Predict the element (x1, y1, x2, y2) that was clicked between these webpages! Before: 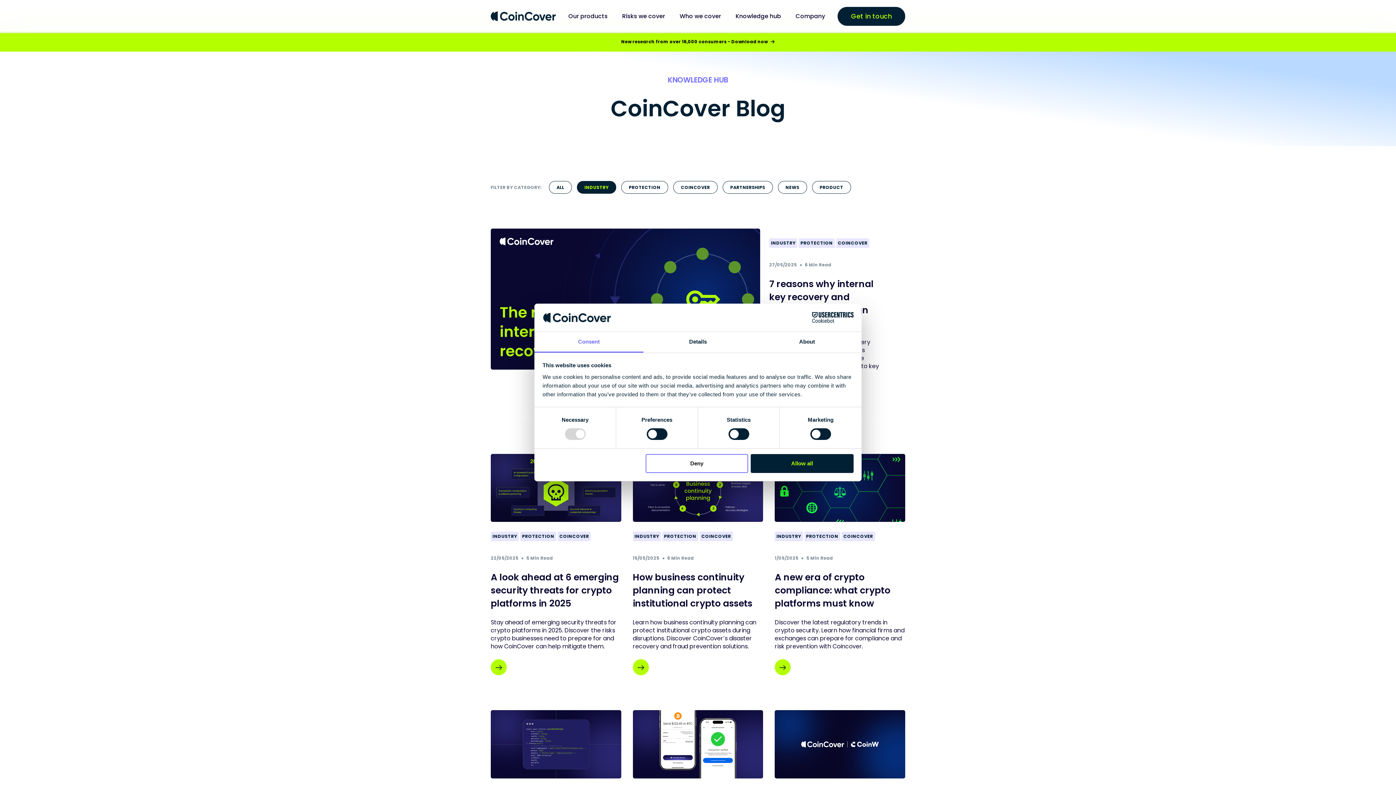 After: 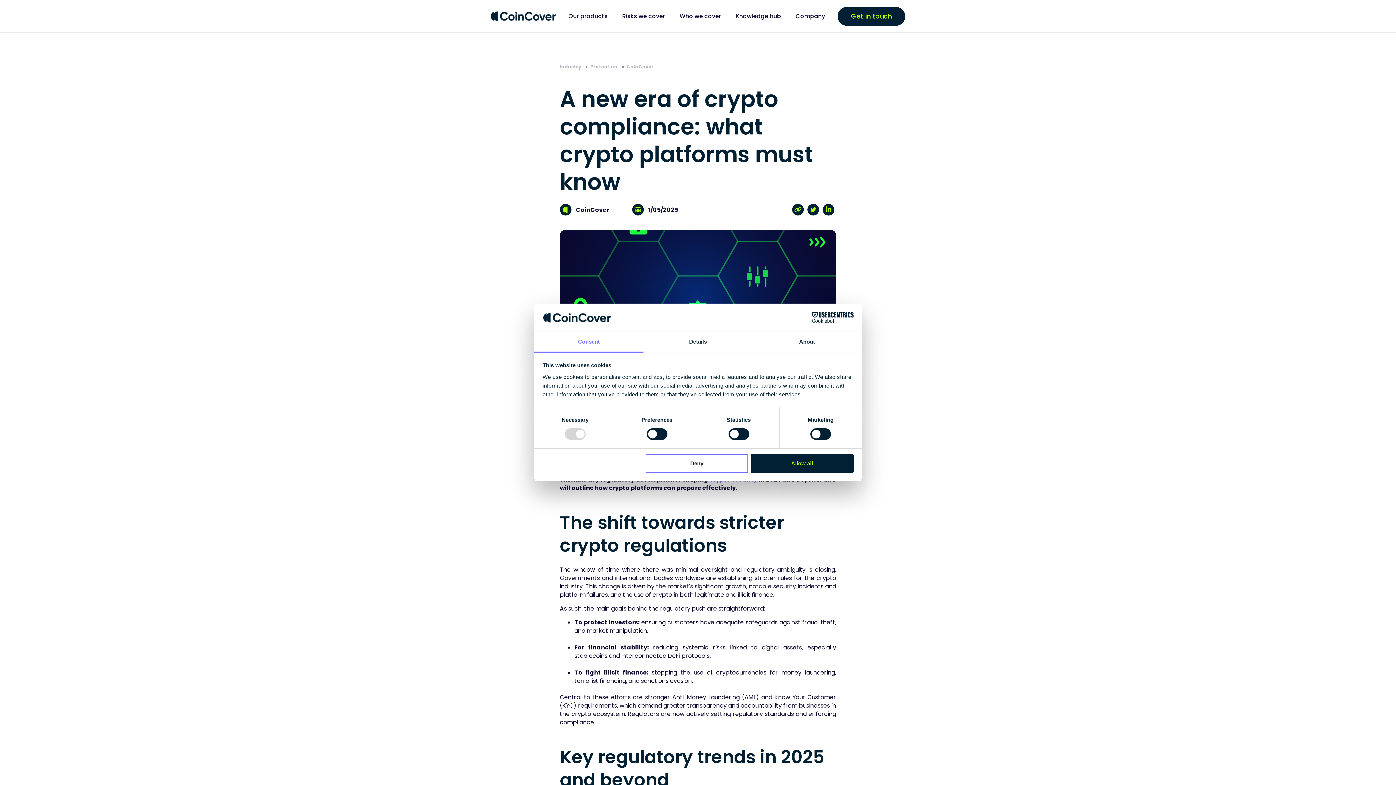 Action: bbox: (775, 571, 890, 610) label: A new era of crypto compliance: what crypto platforms must know